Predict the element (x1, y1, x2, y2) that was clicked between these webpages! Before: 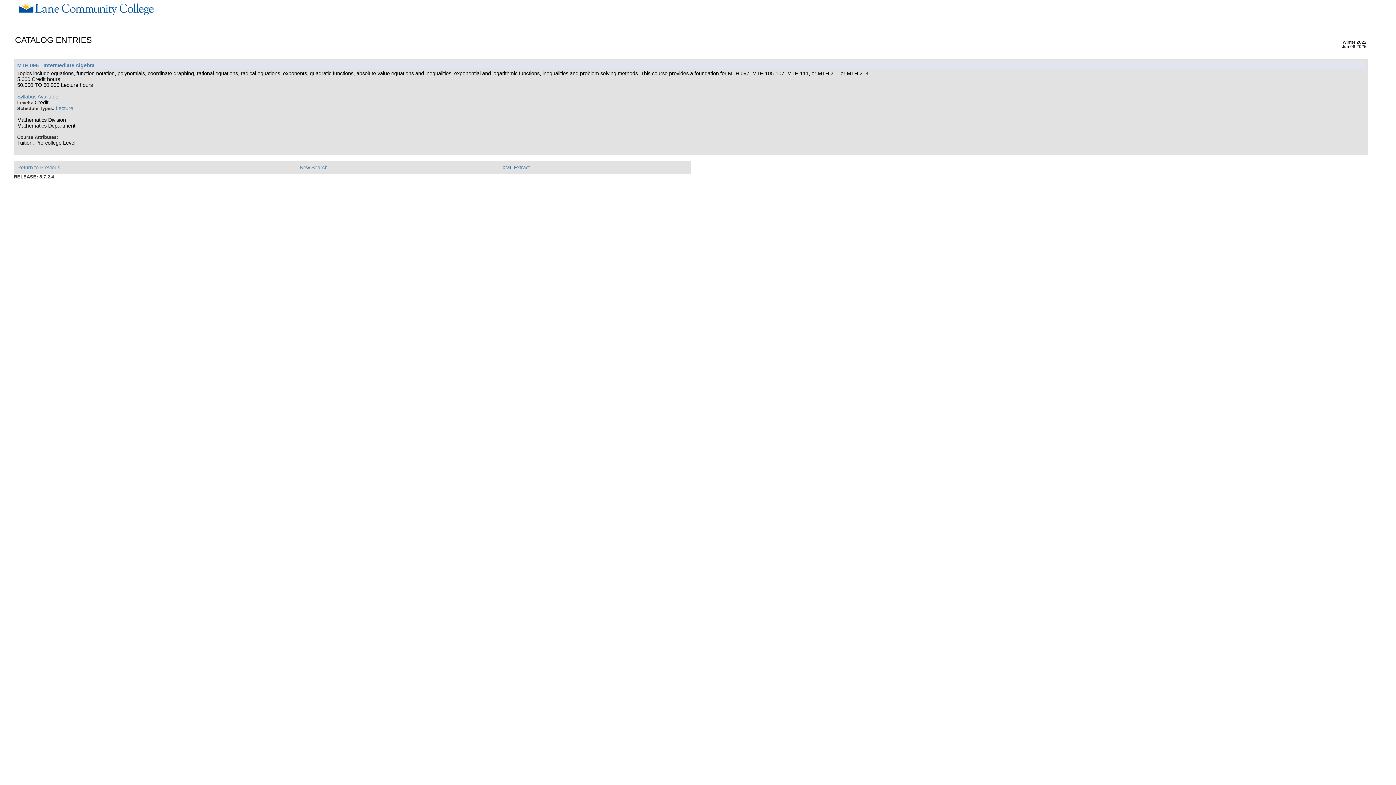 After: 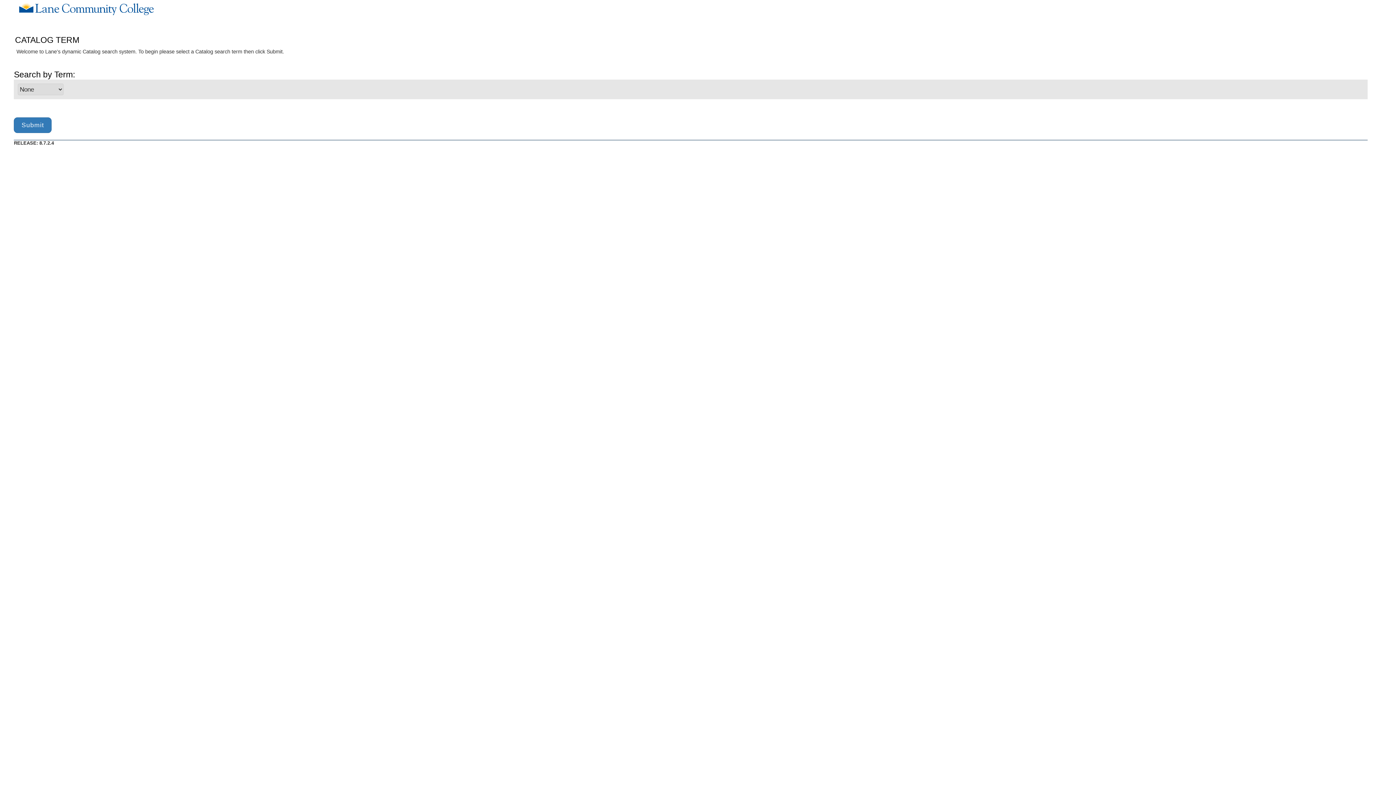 Action: label: New Search bbox: (299, 164, 327, 170)